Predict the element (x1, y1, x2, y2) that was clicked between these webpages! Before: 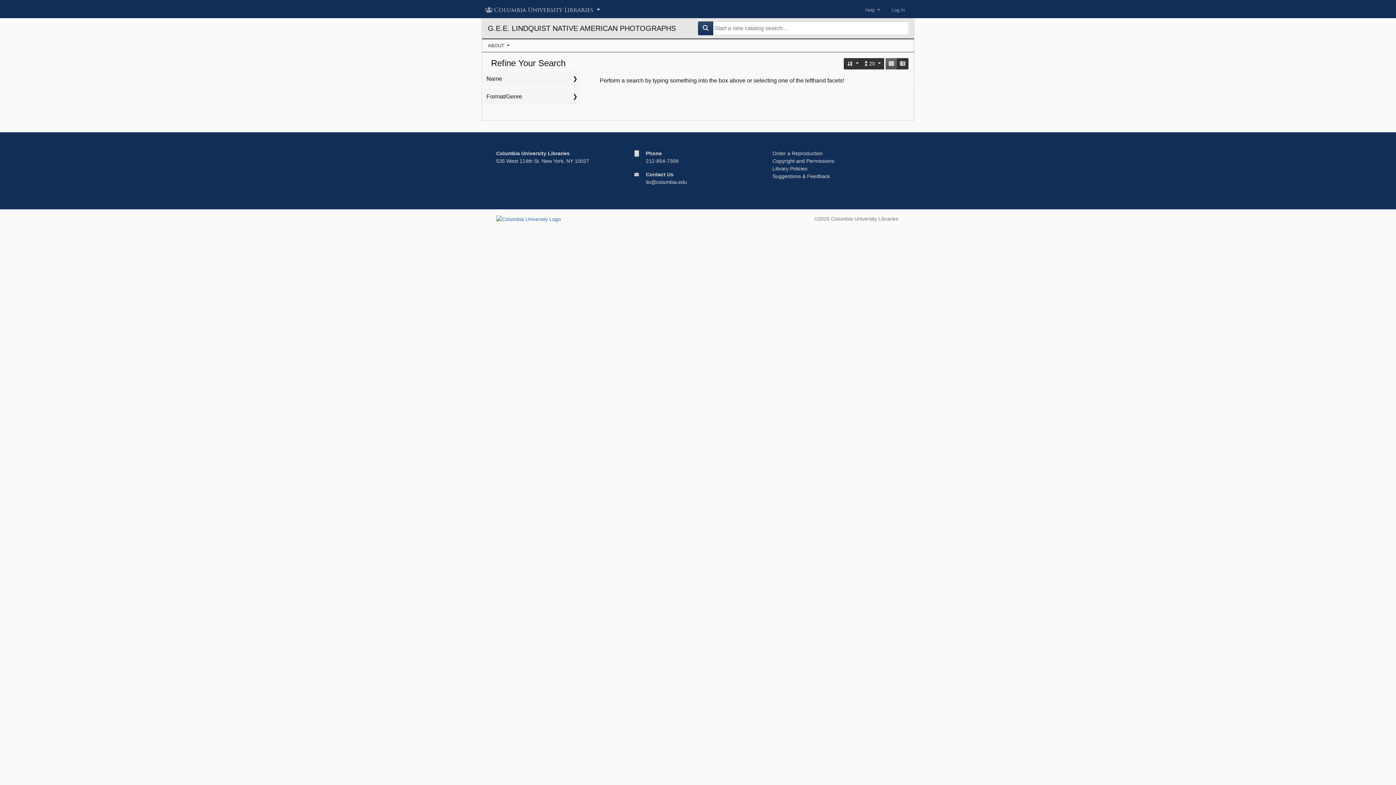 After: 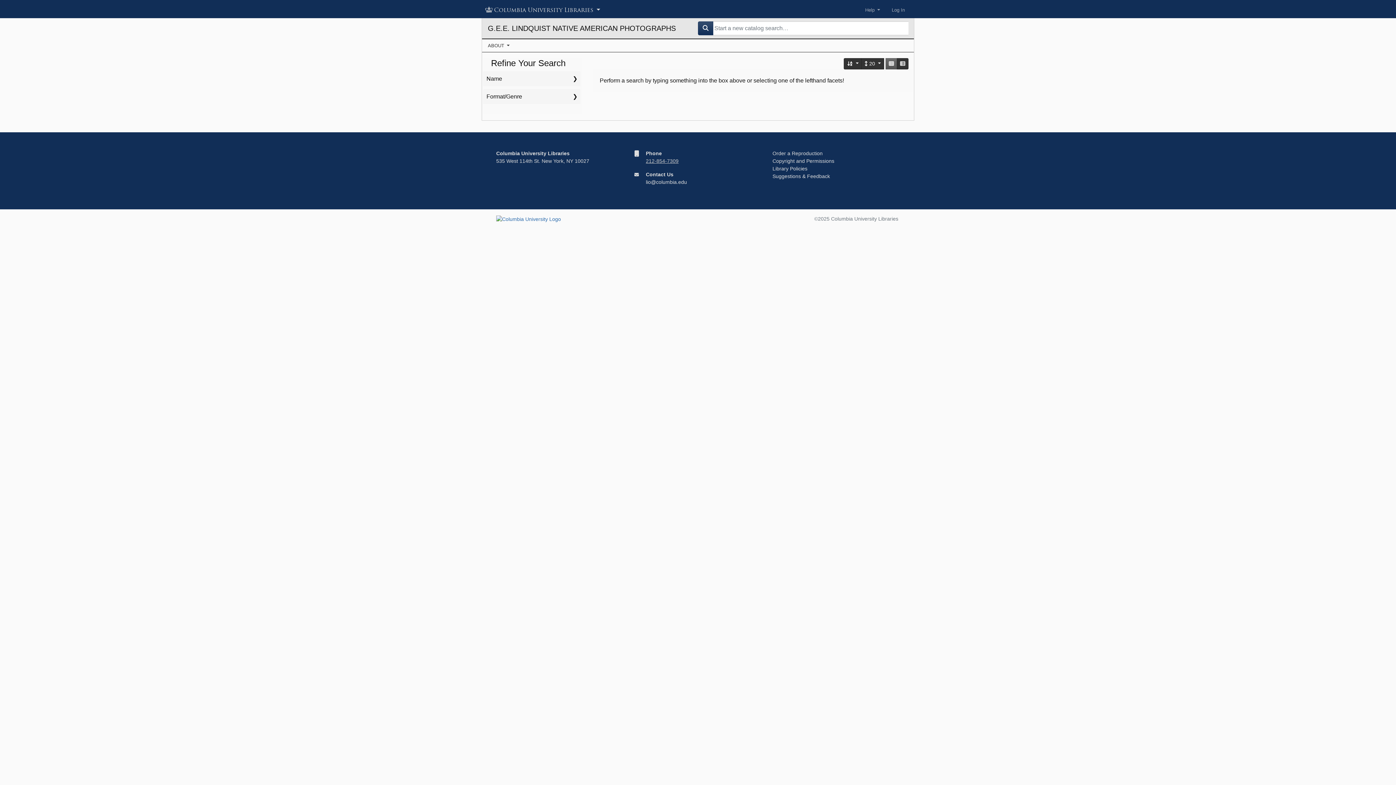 Action: label: 212-854-7309 bbox: (646, 158, 678, 164)